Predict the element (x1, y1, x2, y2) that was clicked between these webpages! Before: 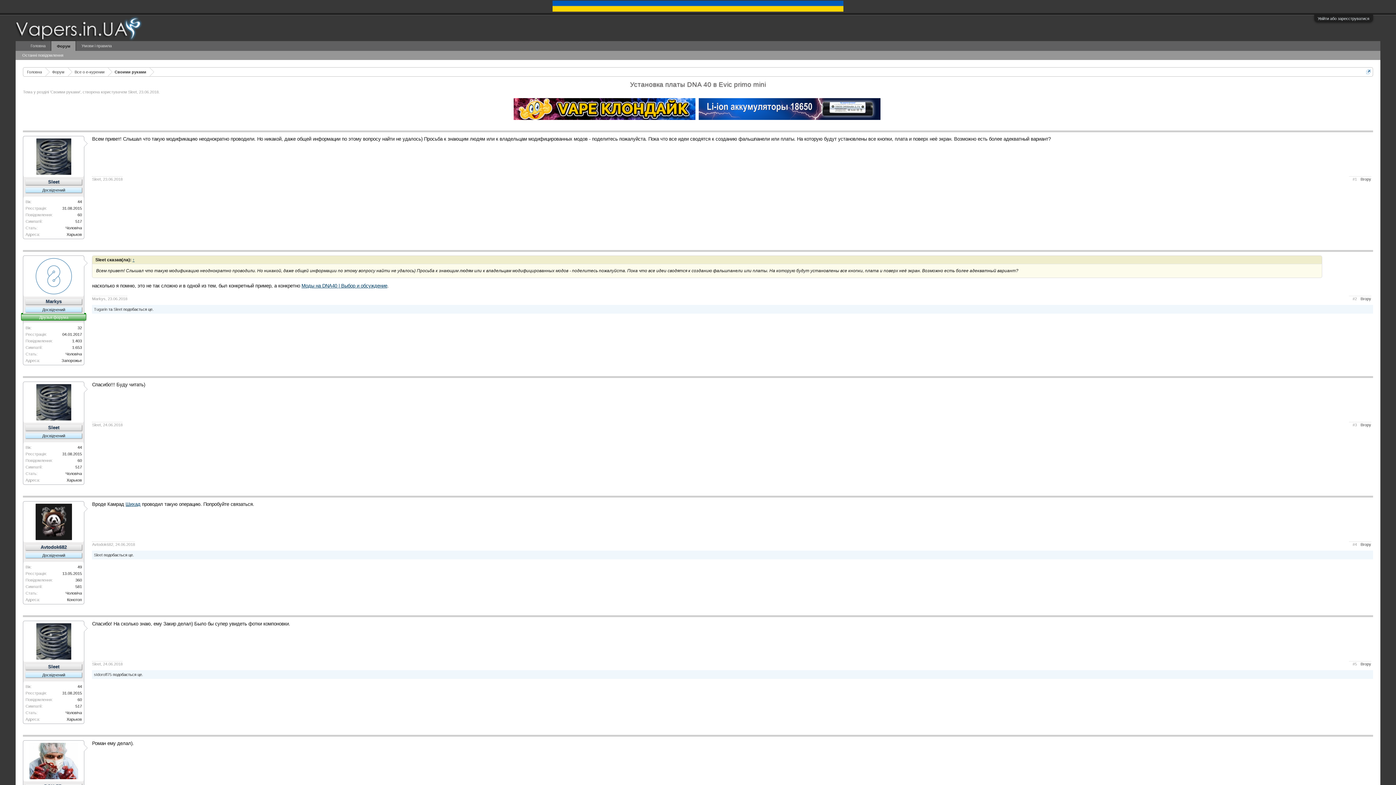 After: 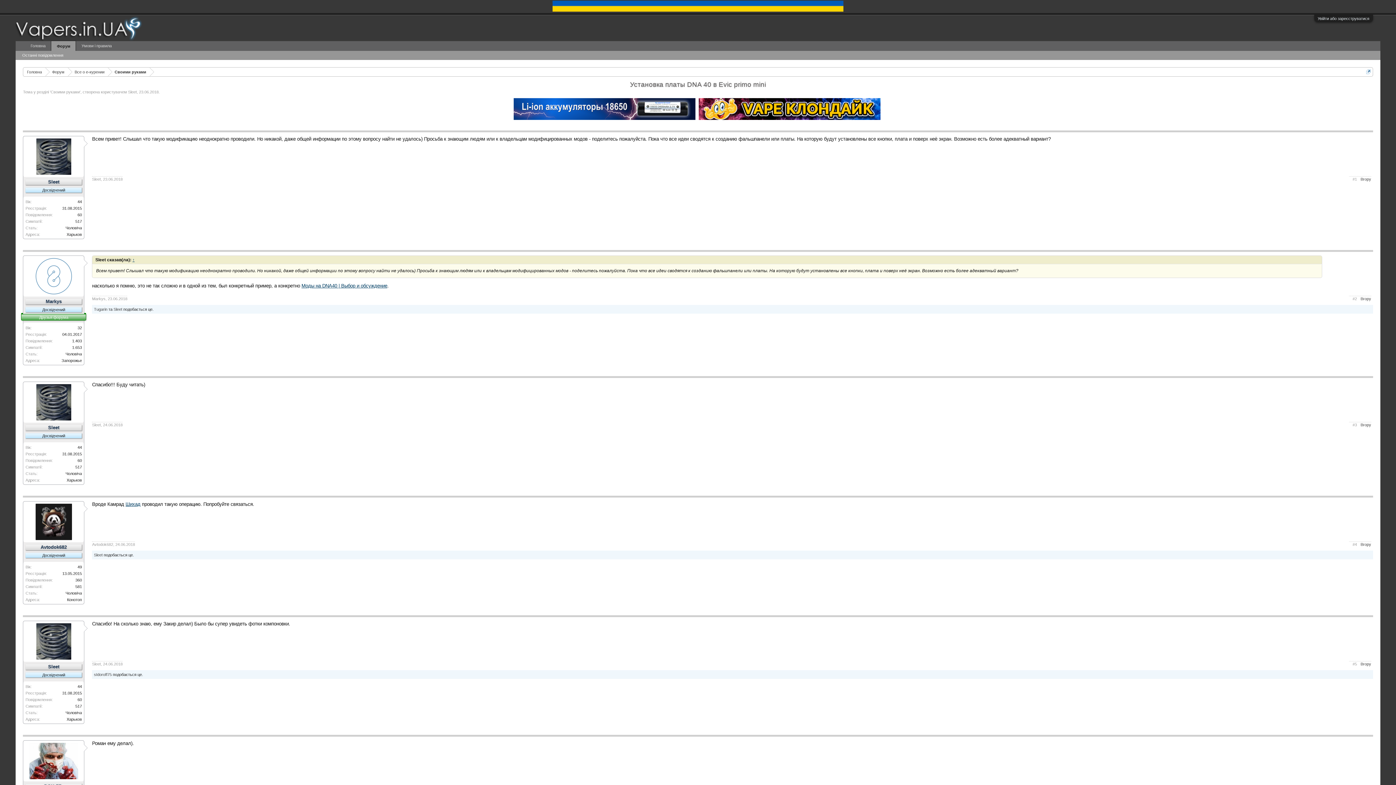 Action: label: 23.06.2018 bbox: (139, 89, 158, 94)